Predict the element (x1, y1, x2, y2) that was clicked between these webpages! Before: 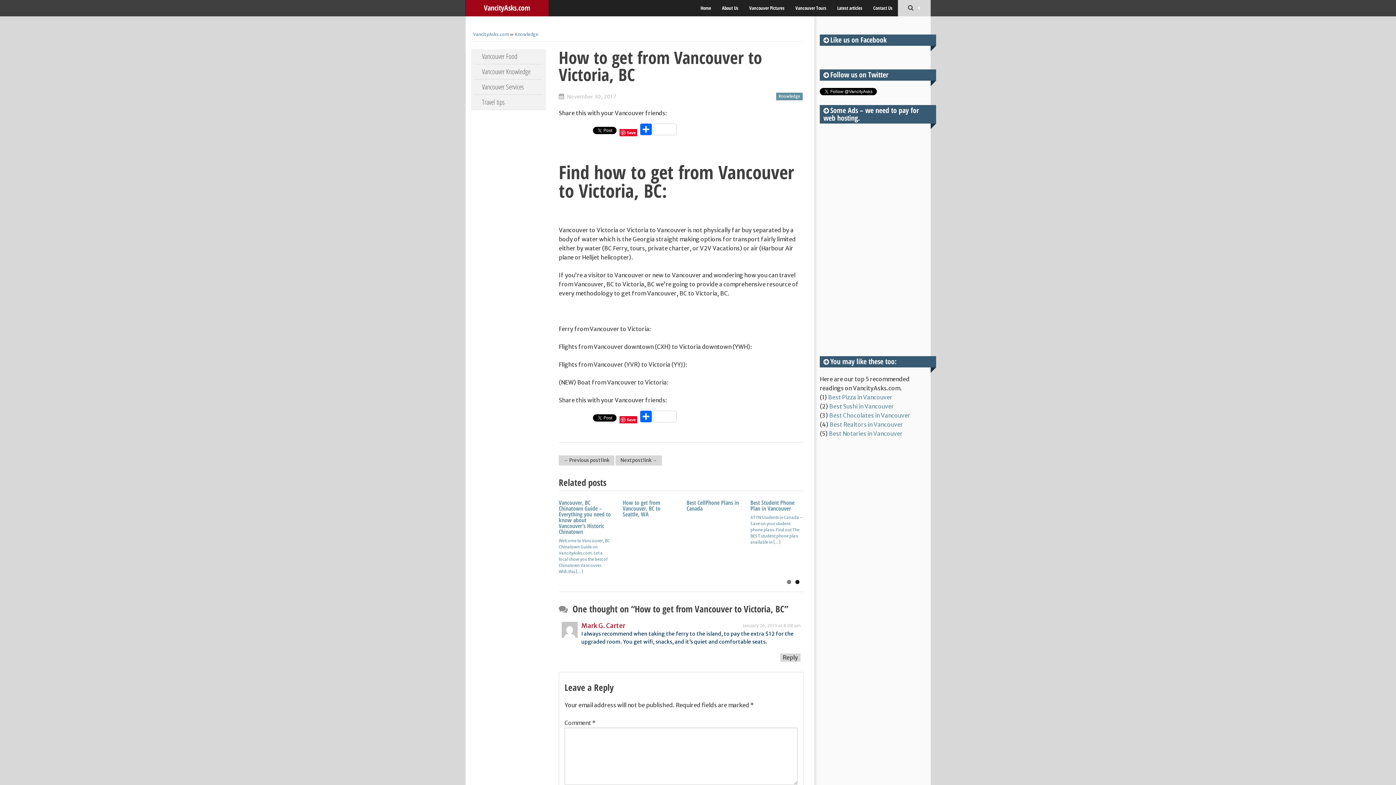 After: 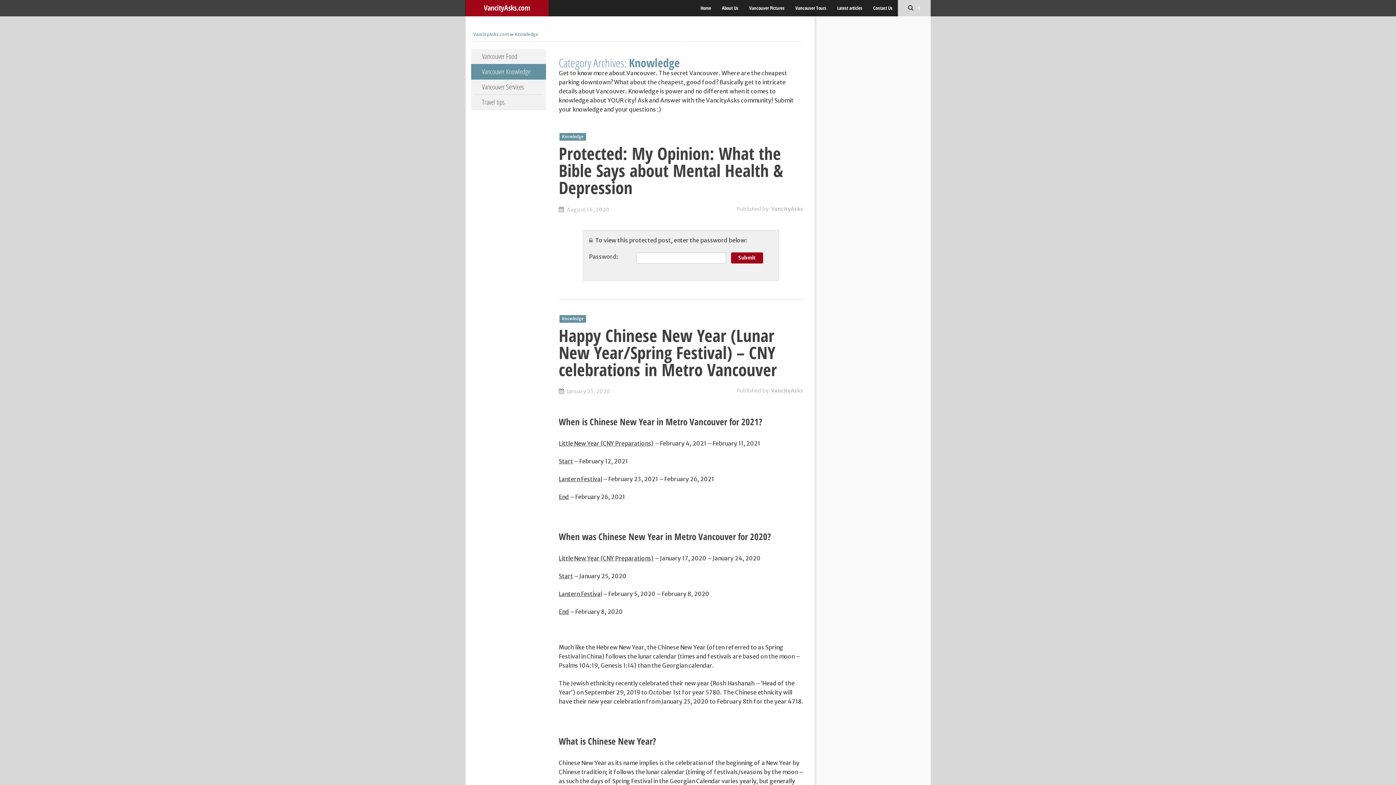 Action: label: Knowledge bbox: (776, 92, 802, 100)